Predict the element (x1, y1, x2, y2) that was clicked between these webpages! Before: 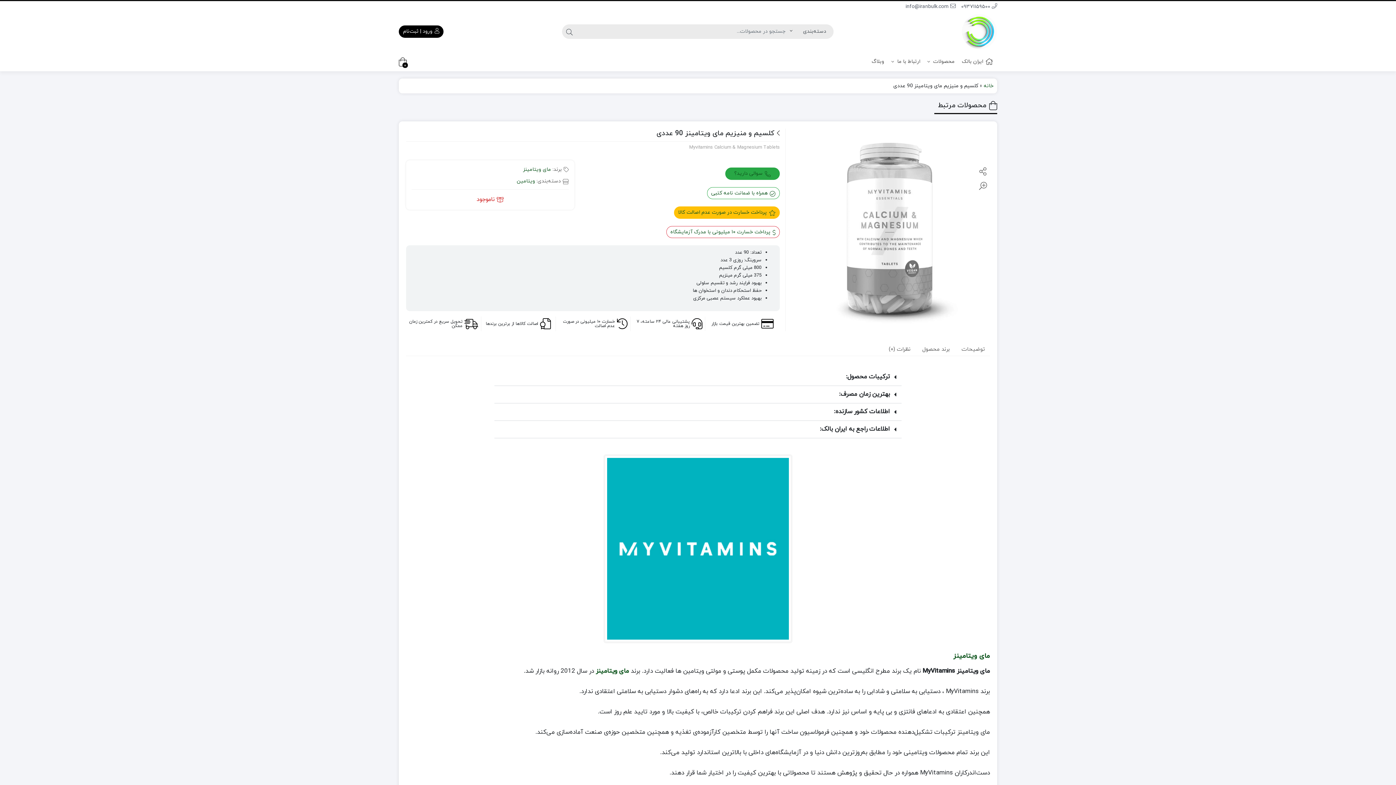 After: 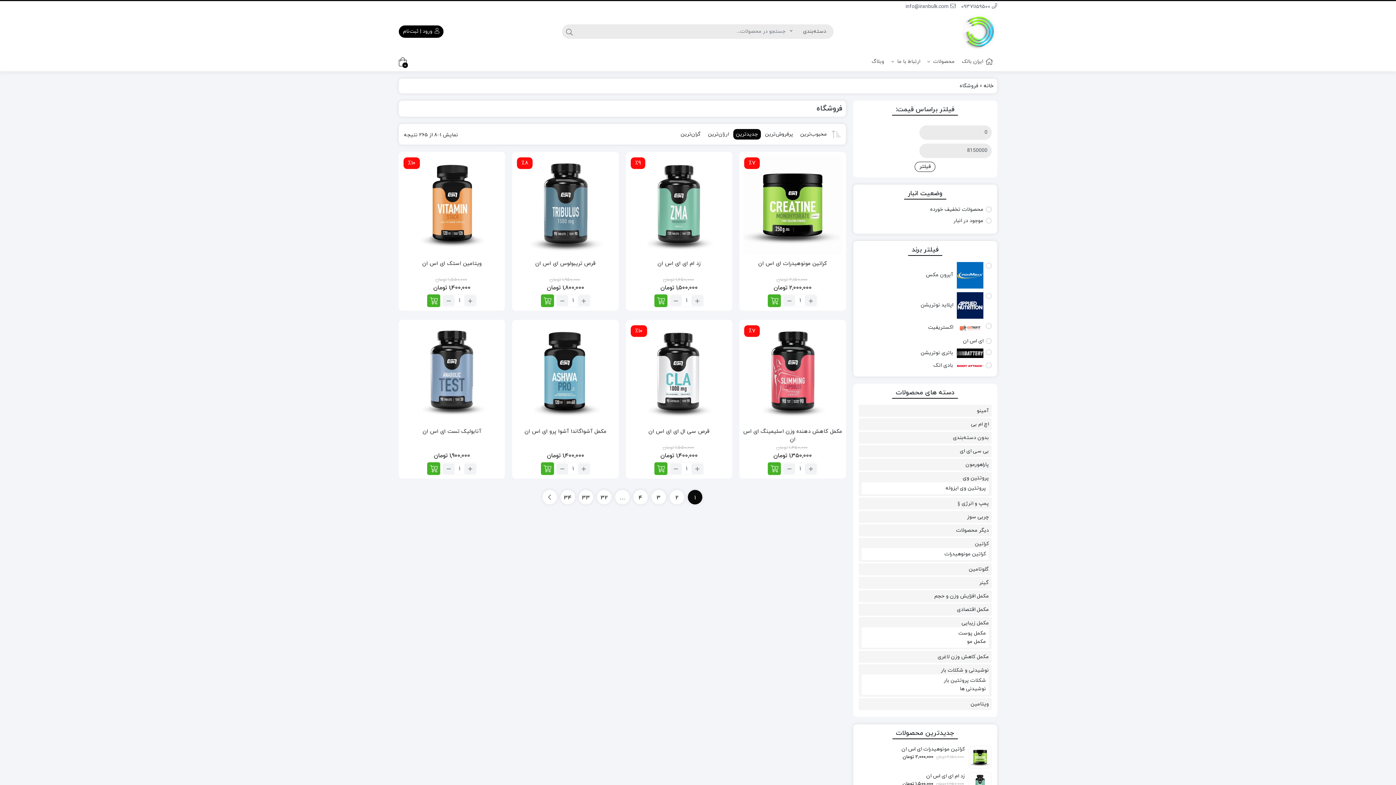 Action: label: محصولات  bbox: (924, 52, 958, 70)